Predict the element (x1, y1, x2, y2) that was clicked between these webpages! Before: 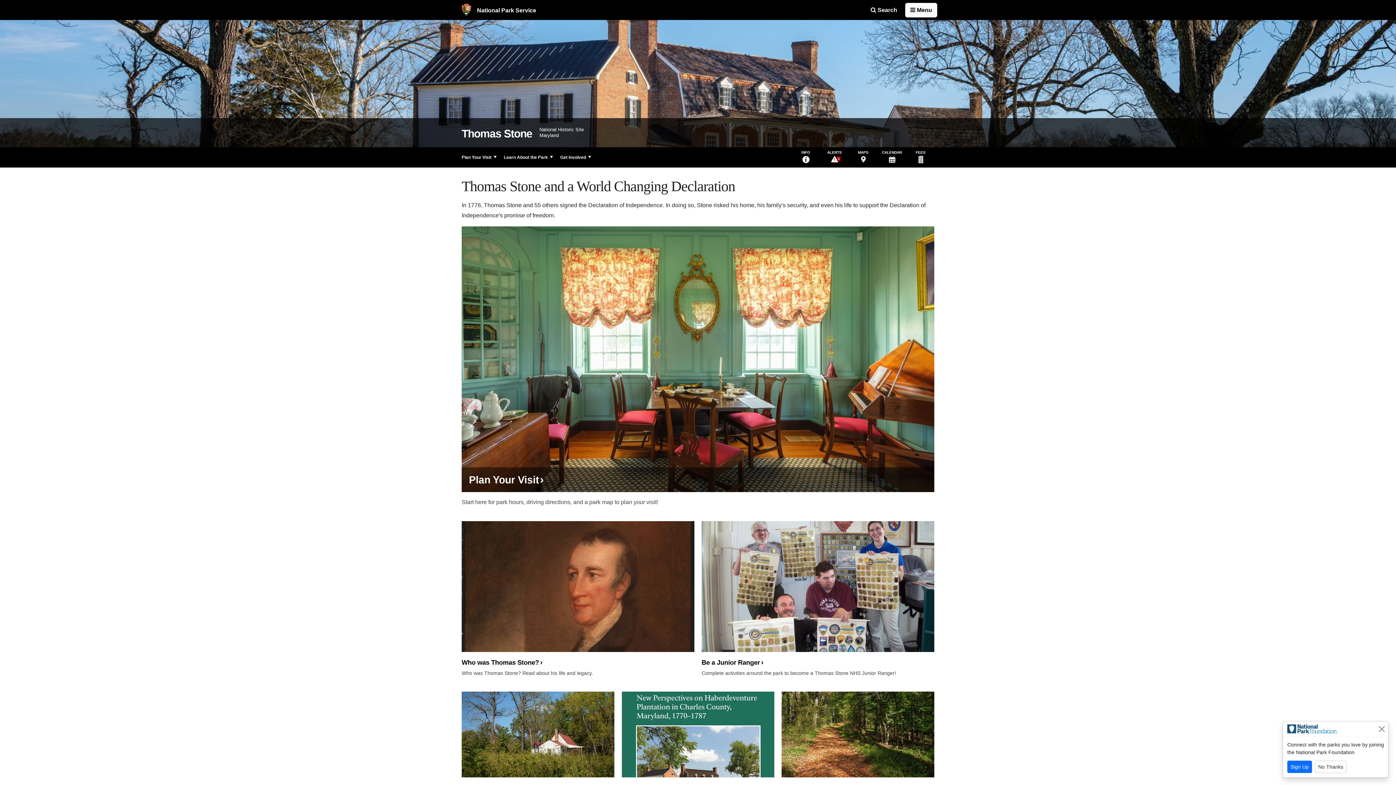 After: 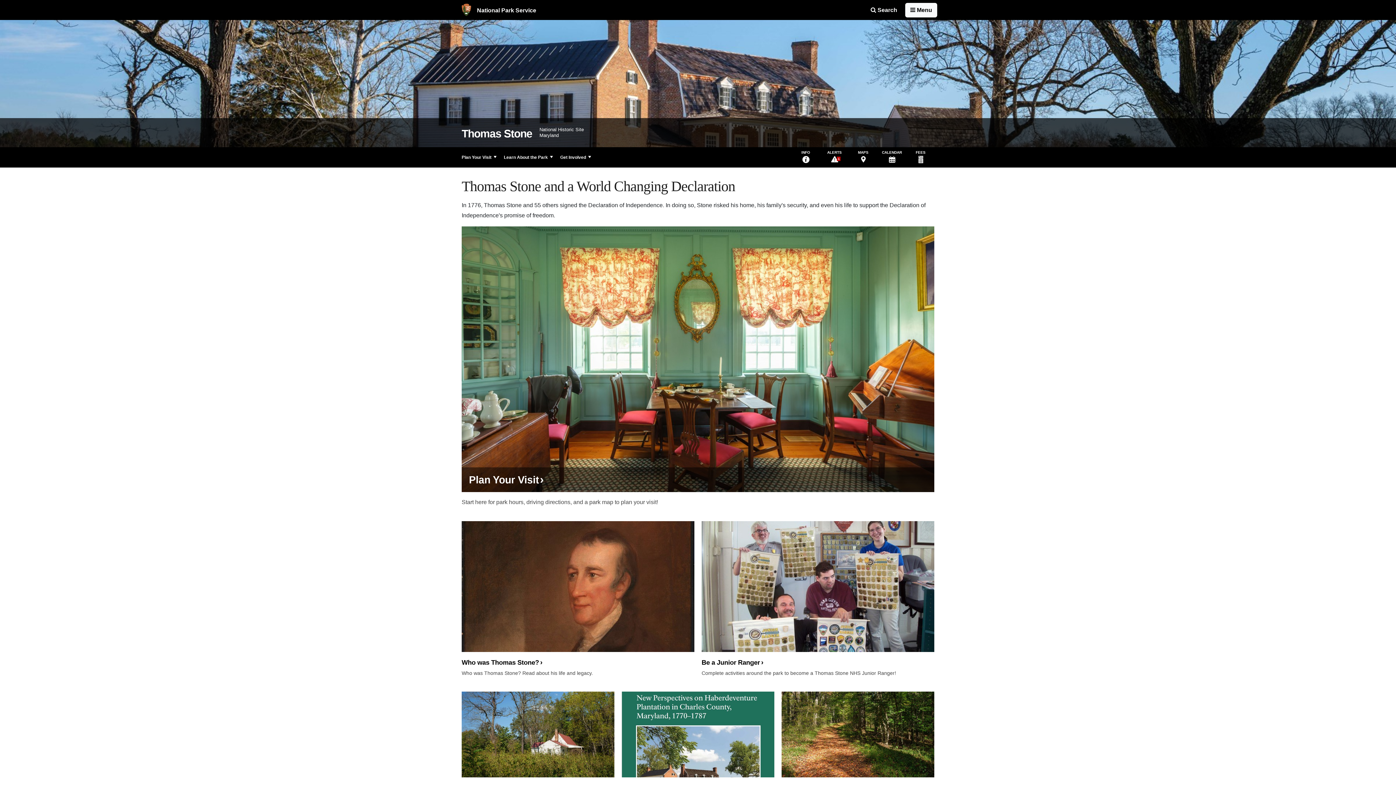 Action: label: Close bbox: (1377, 724, 1386, 733)